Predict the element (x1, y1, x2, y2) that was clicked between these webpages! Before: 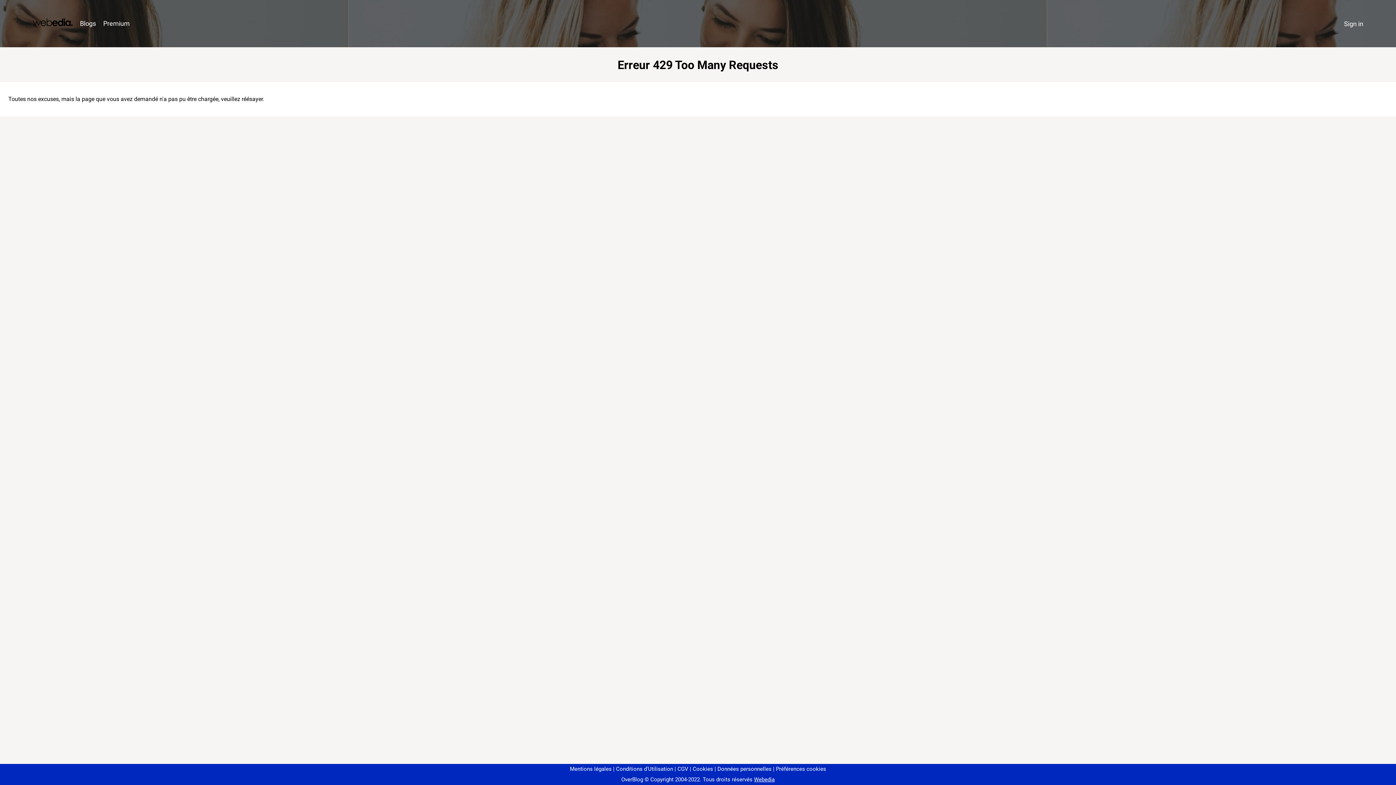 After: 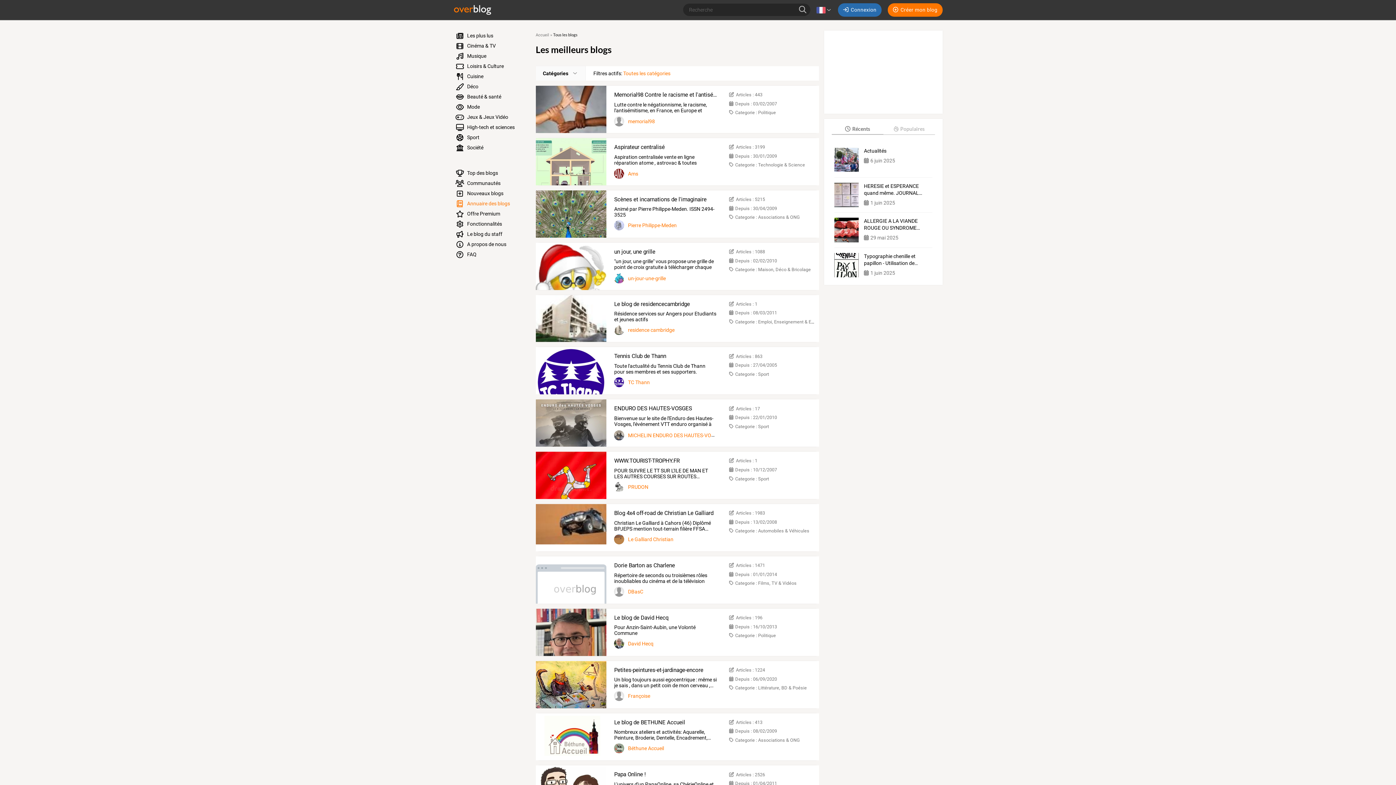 Action: bbox: (76, 16, 99, 31) label: Blogs